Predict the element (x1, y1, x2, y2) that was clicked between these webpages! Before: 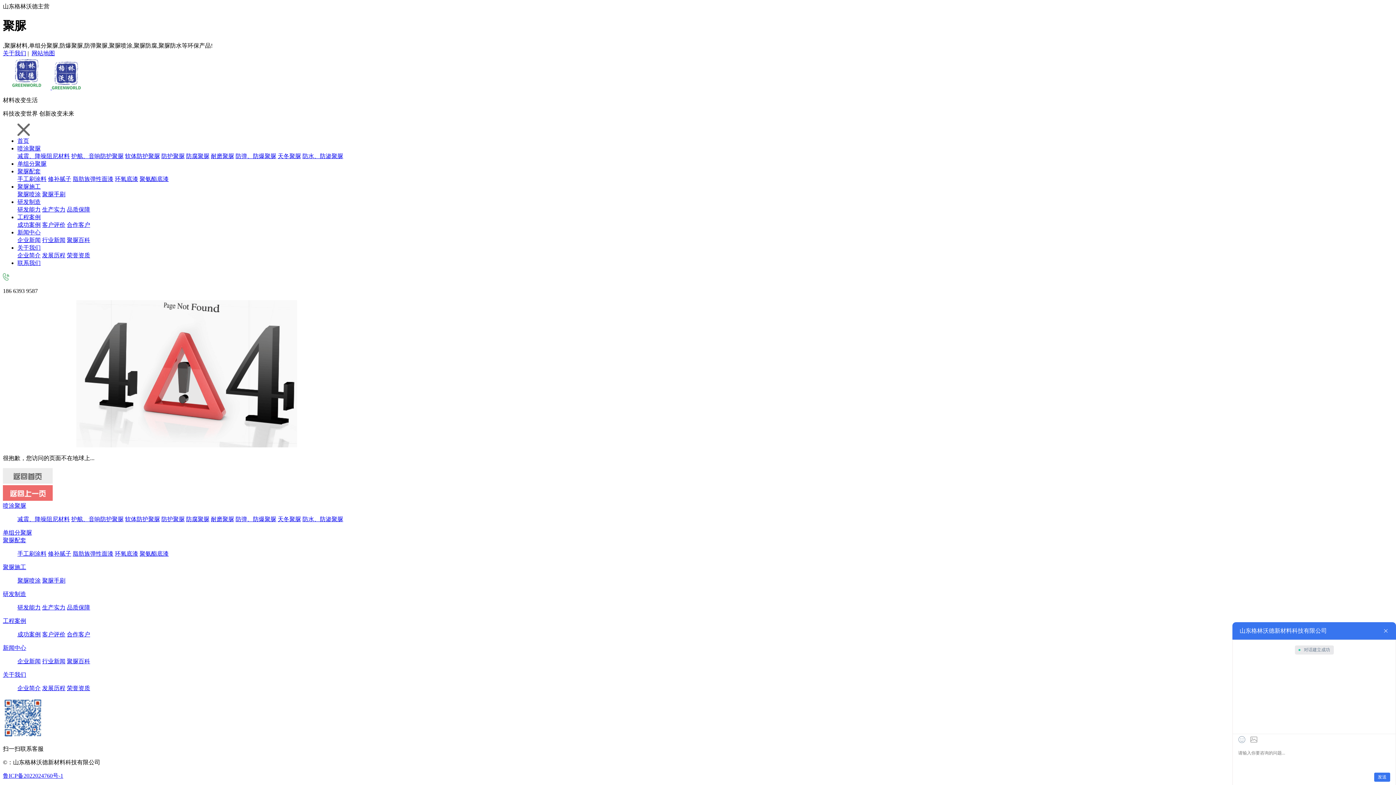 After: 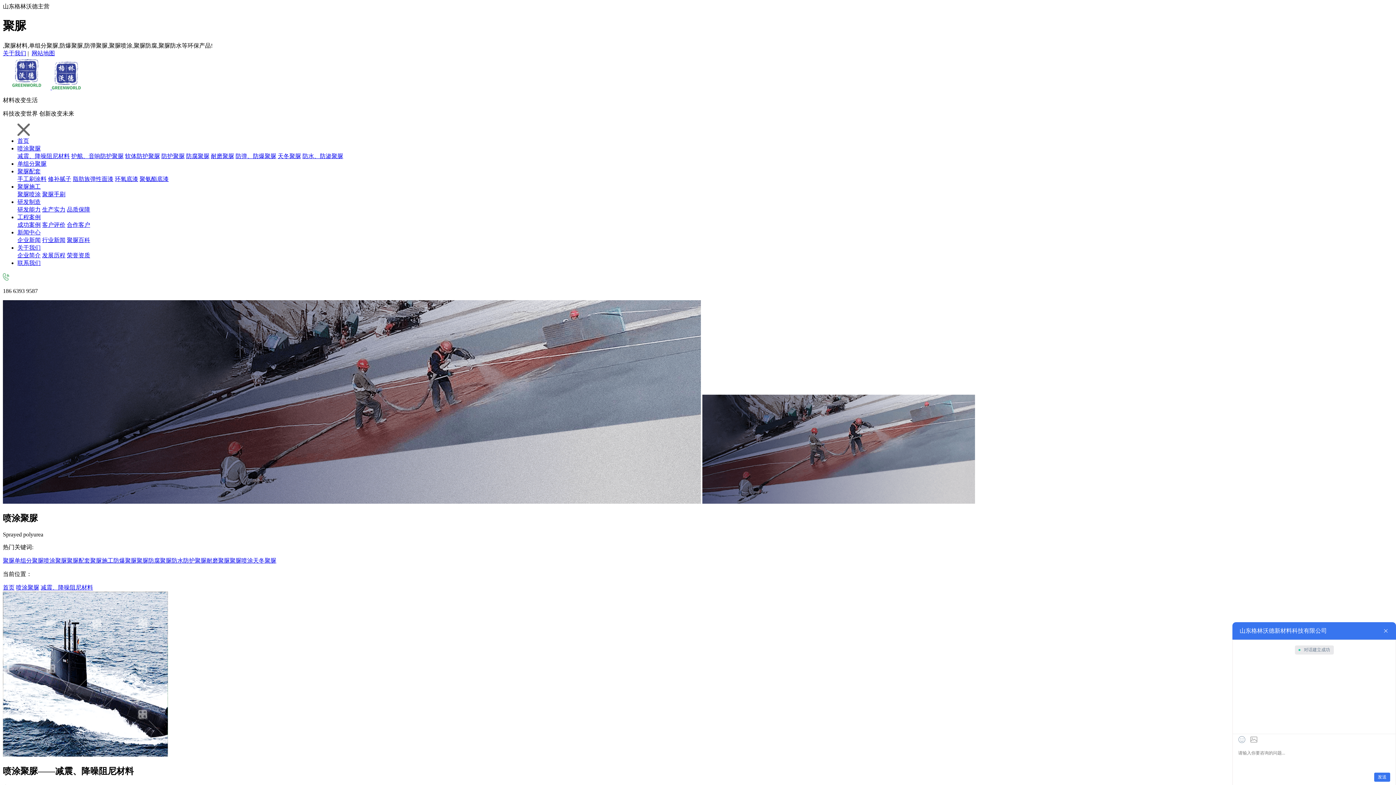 Action: label: 减震、降噪阻尼材料 bbox: (17, 153, 69, 159)